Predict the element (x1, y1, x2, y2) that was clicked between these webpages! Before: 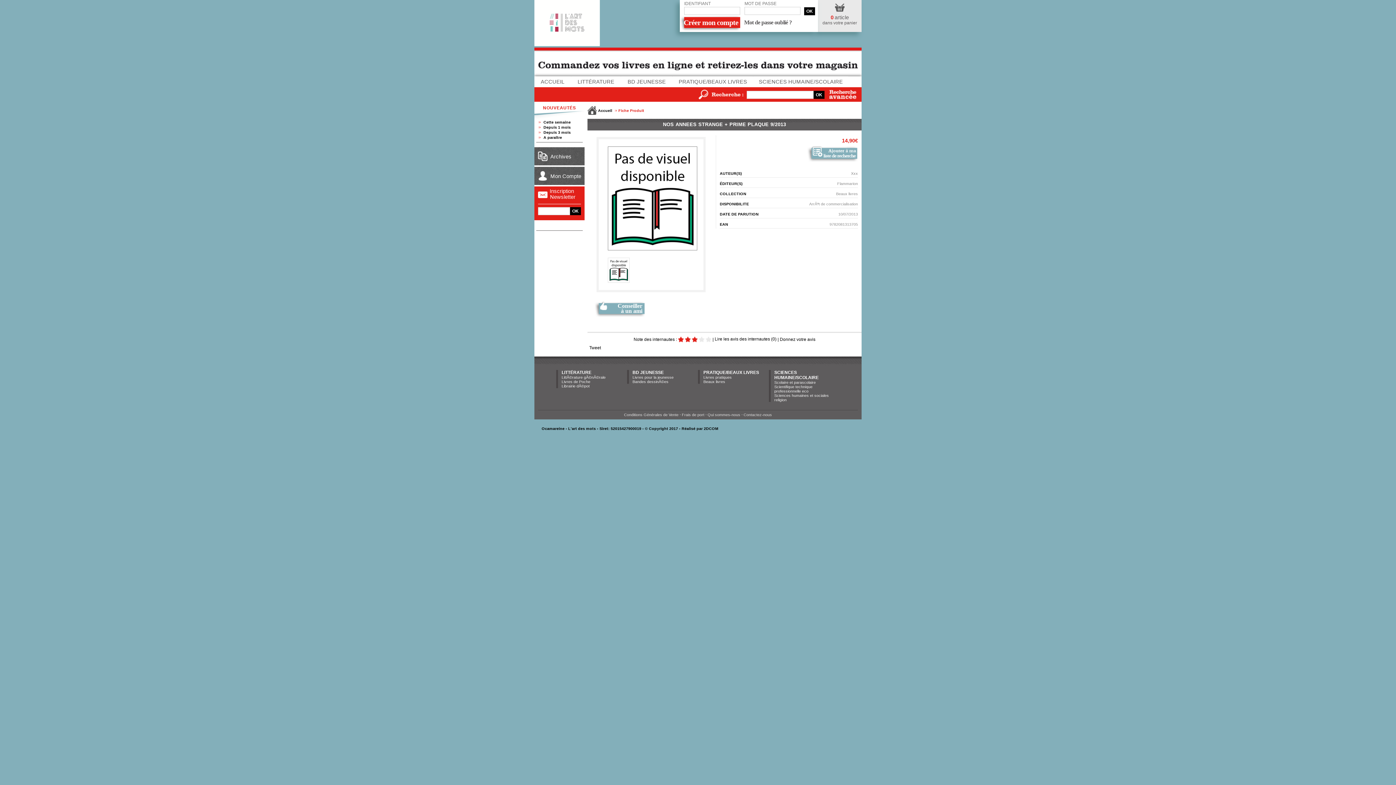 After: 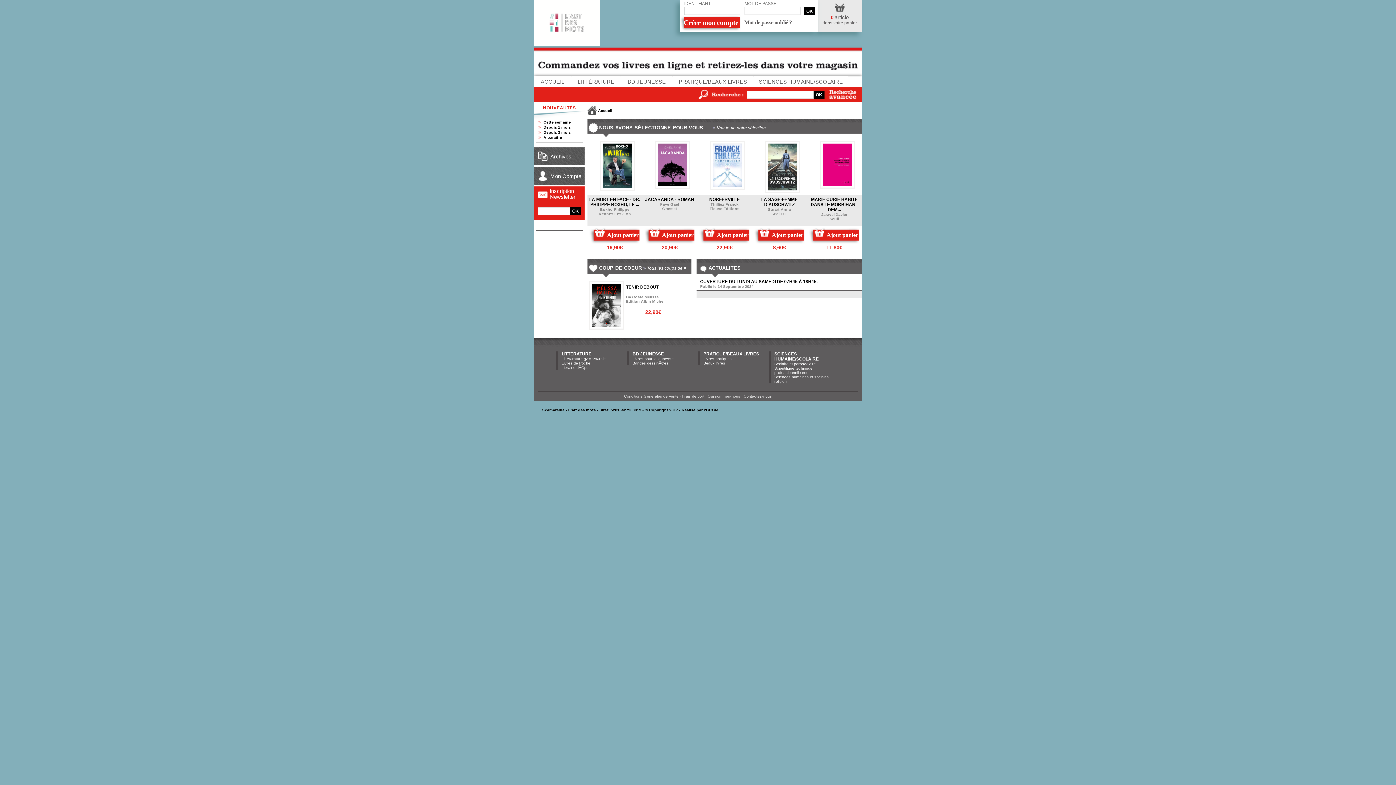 Action: bbox: (598, 108, 612, 112) label: Accueil